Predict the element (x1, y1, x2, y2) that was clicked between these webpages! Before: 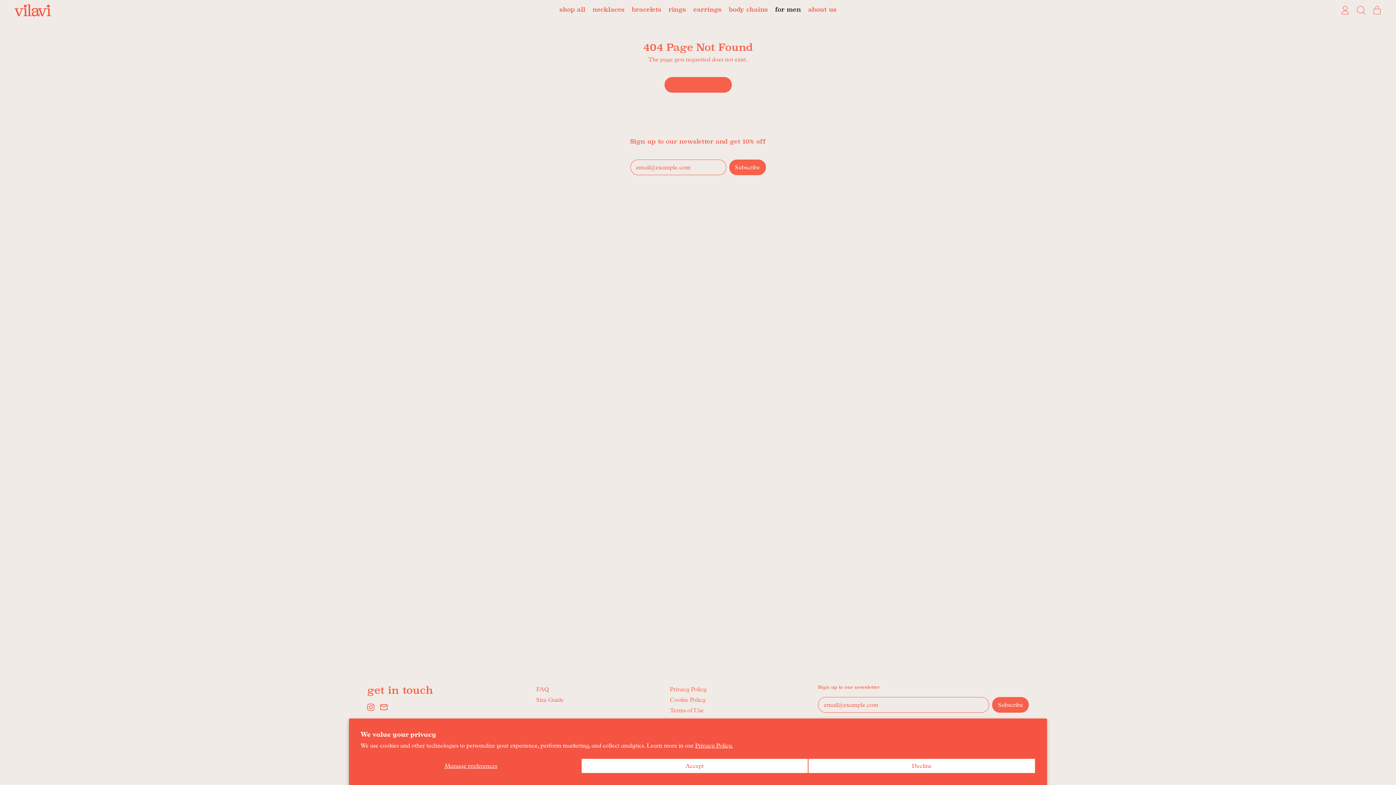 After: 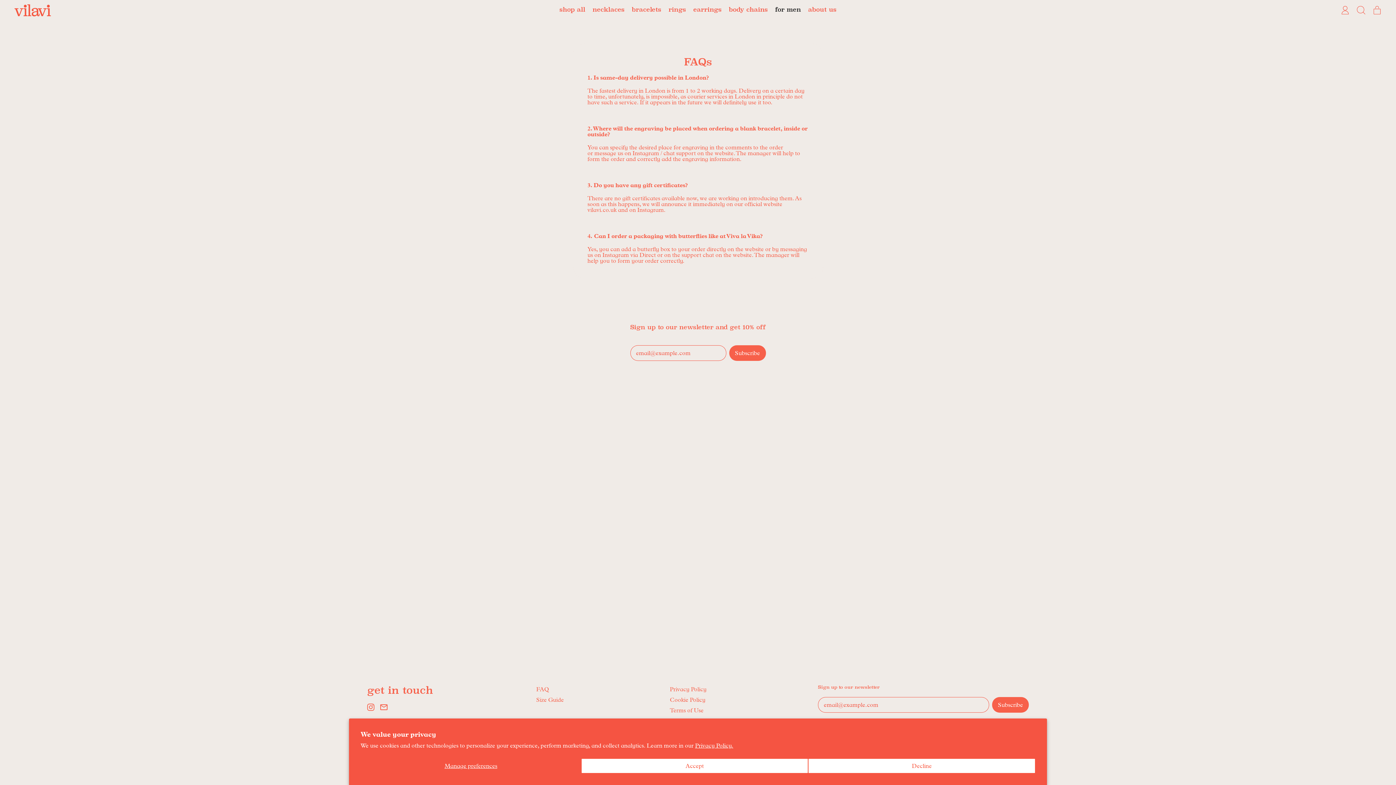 Action: bbox: (536, 686, 549, 693) label: FAQ